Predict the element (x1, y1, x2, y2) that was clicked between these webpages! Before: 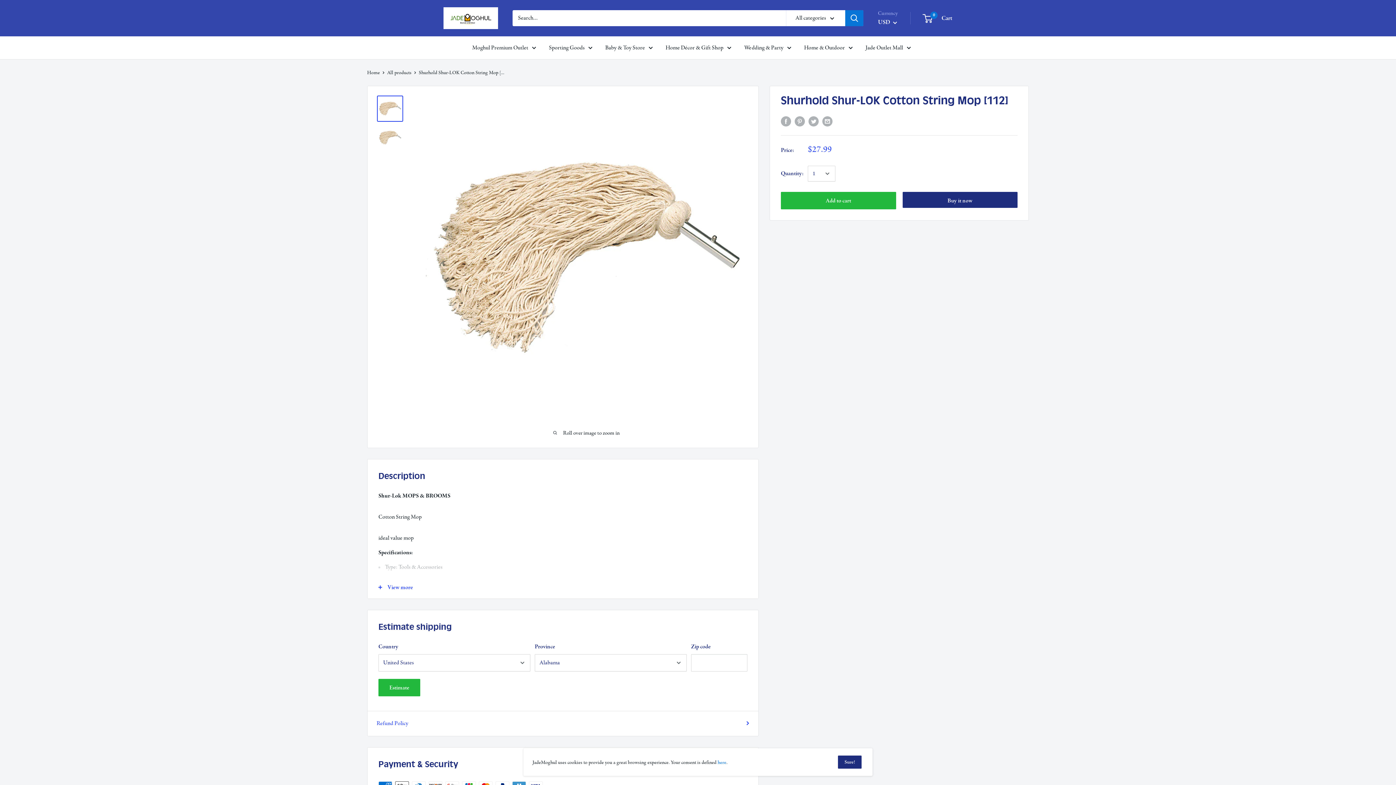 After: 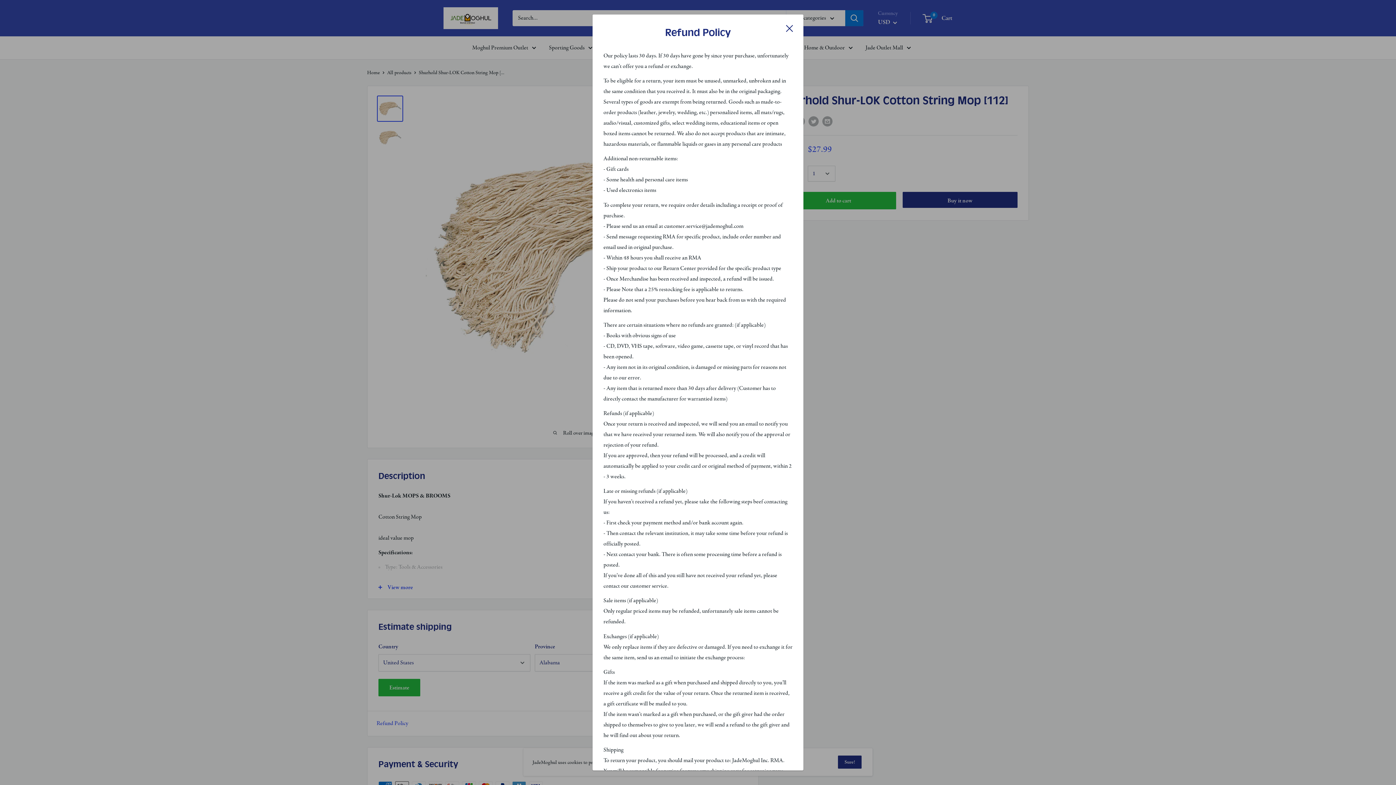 Action: bbox: (376, 718, 749, 728) label: Refund Policy